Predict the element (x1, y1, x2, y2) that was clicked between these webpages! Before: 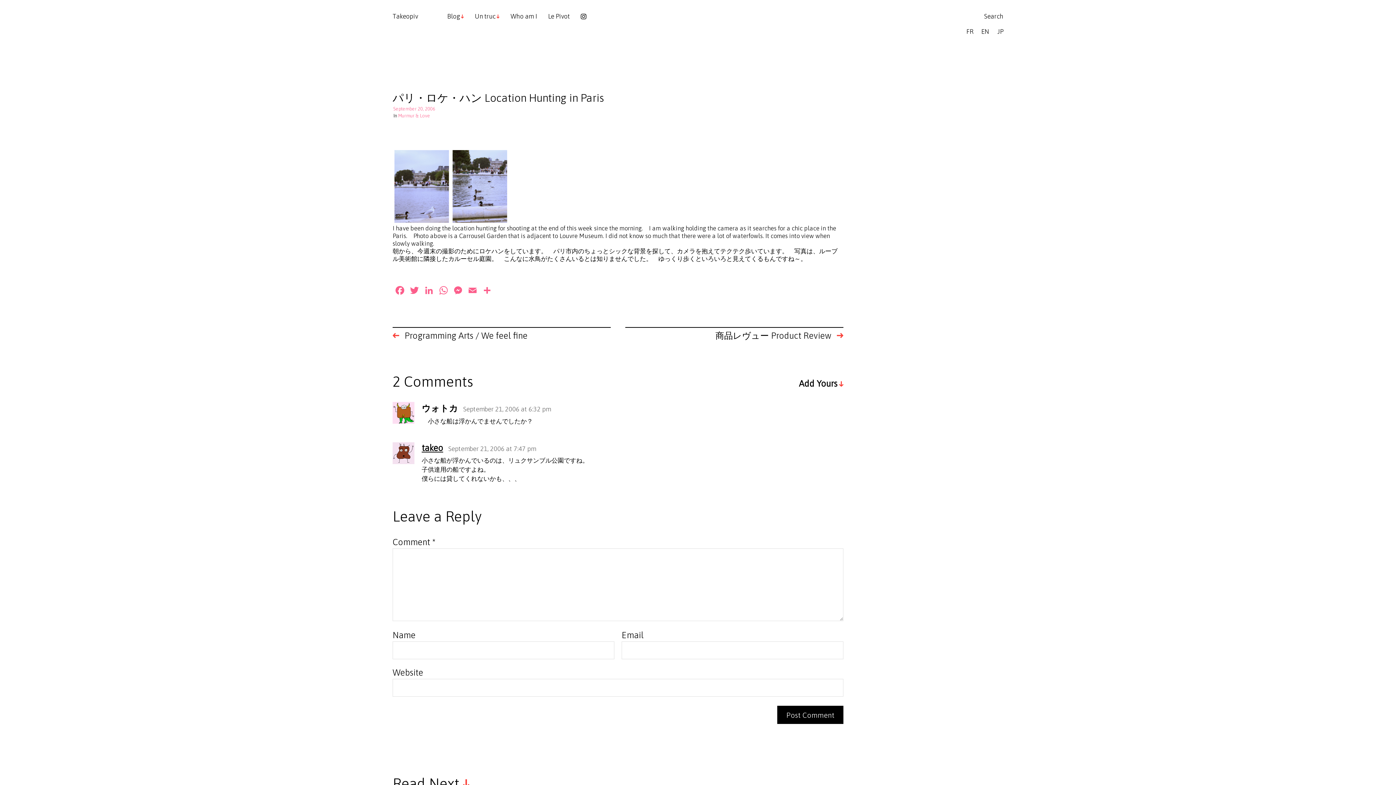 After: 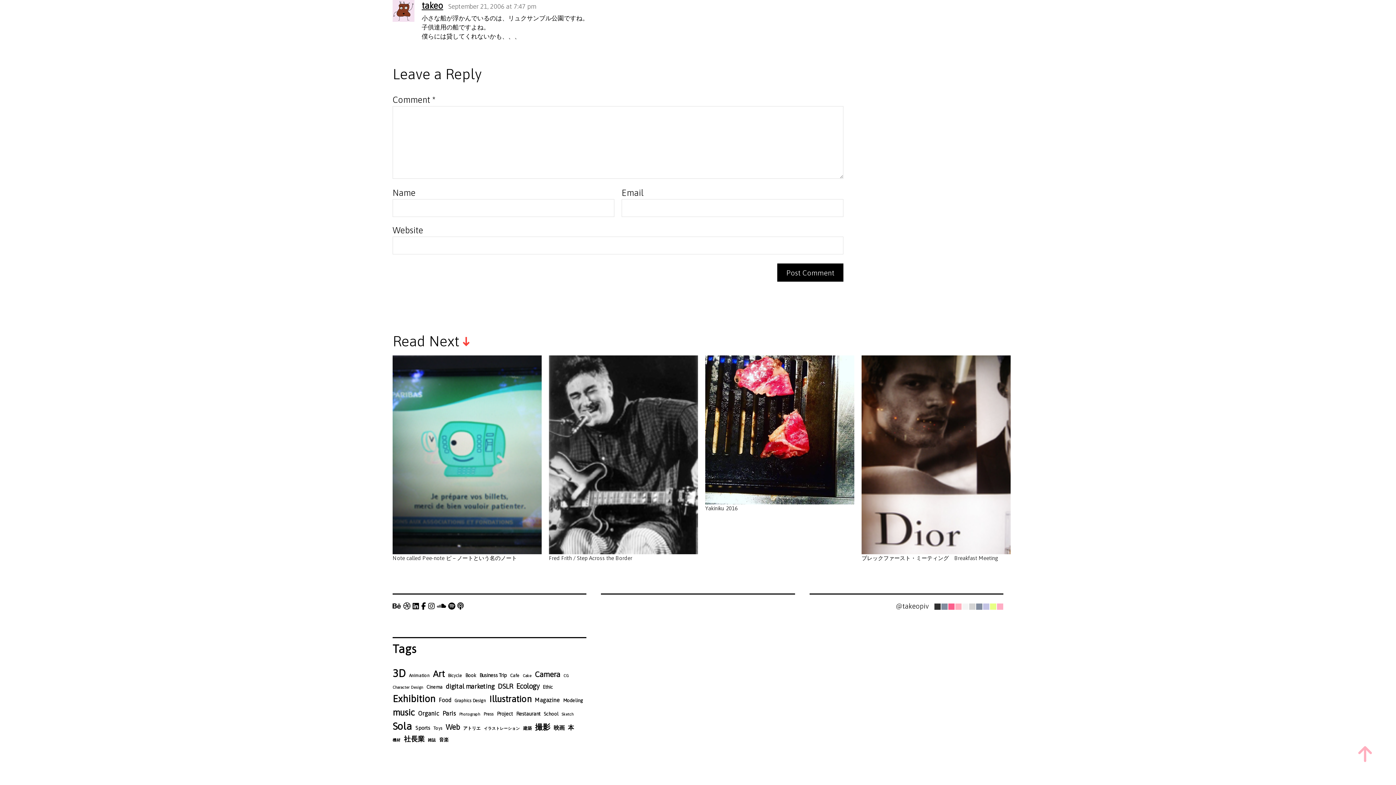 Action: bbox: (448, 445, 536, 453) label: September 21, 2006 at 7:47 pm